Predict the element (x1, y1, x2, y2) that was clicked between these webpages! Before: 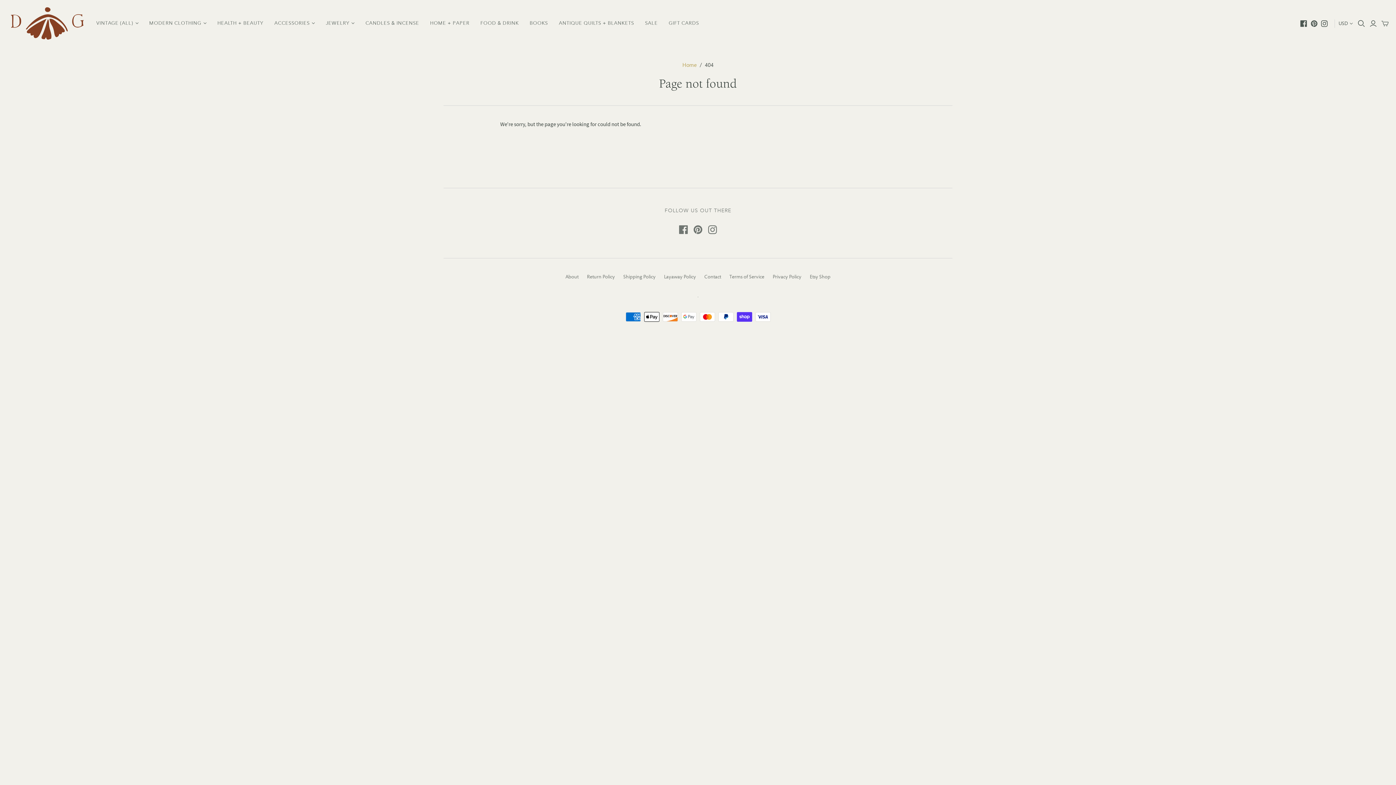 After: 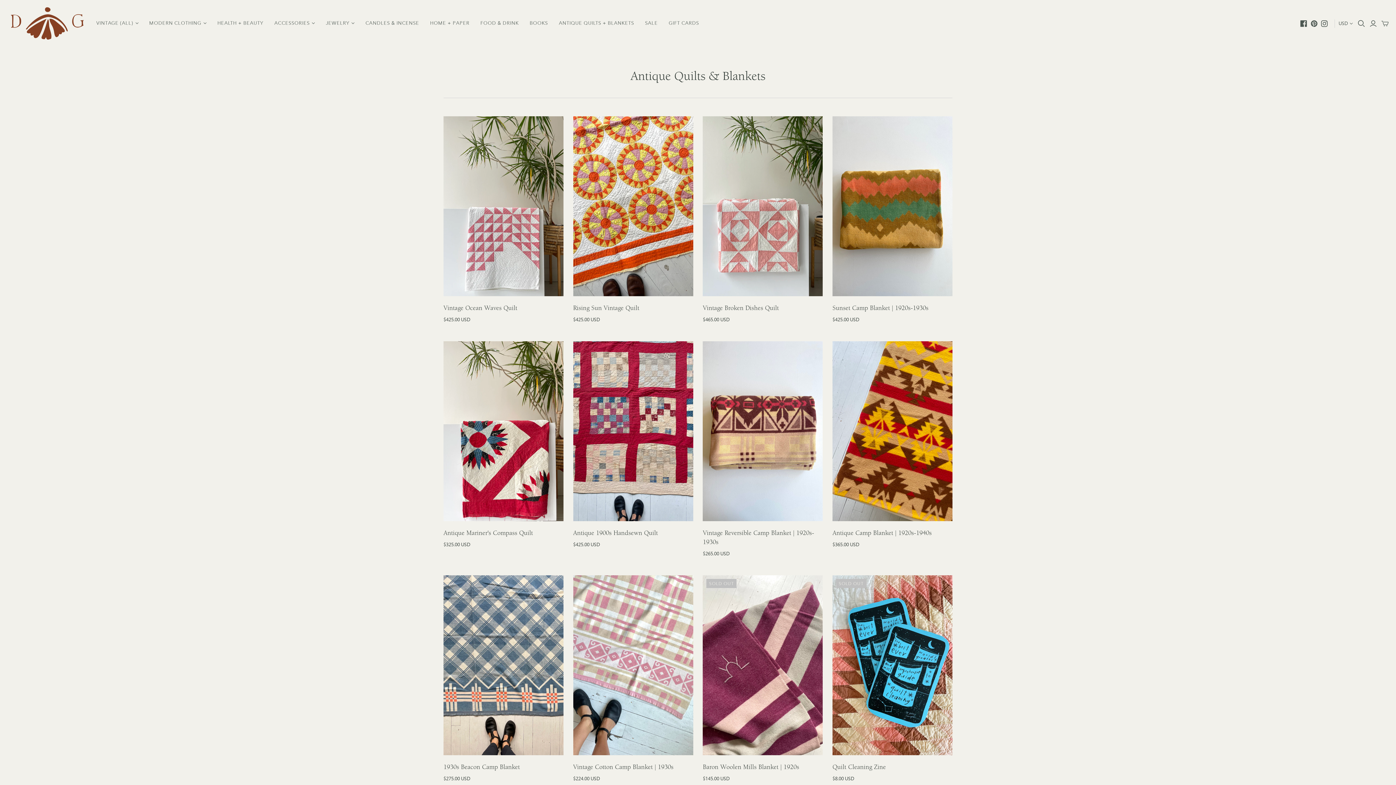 Action: label: ANTIQUE QUILTS + BLANKETS bbox: (553, 14, 639, 32)